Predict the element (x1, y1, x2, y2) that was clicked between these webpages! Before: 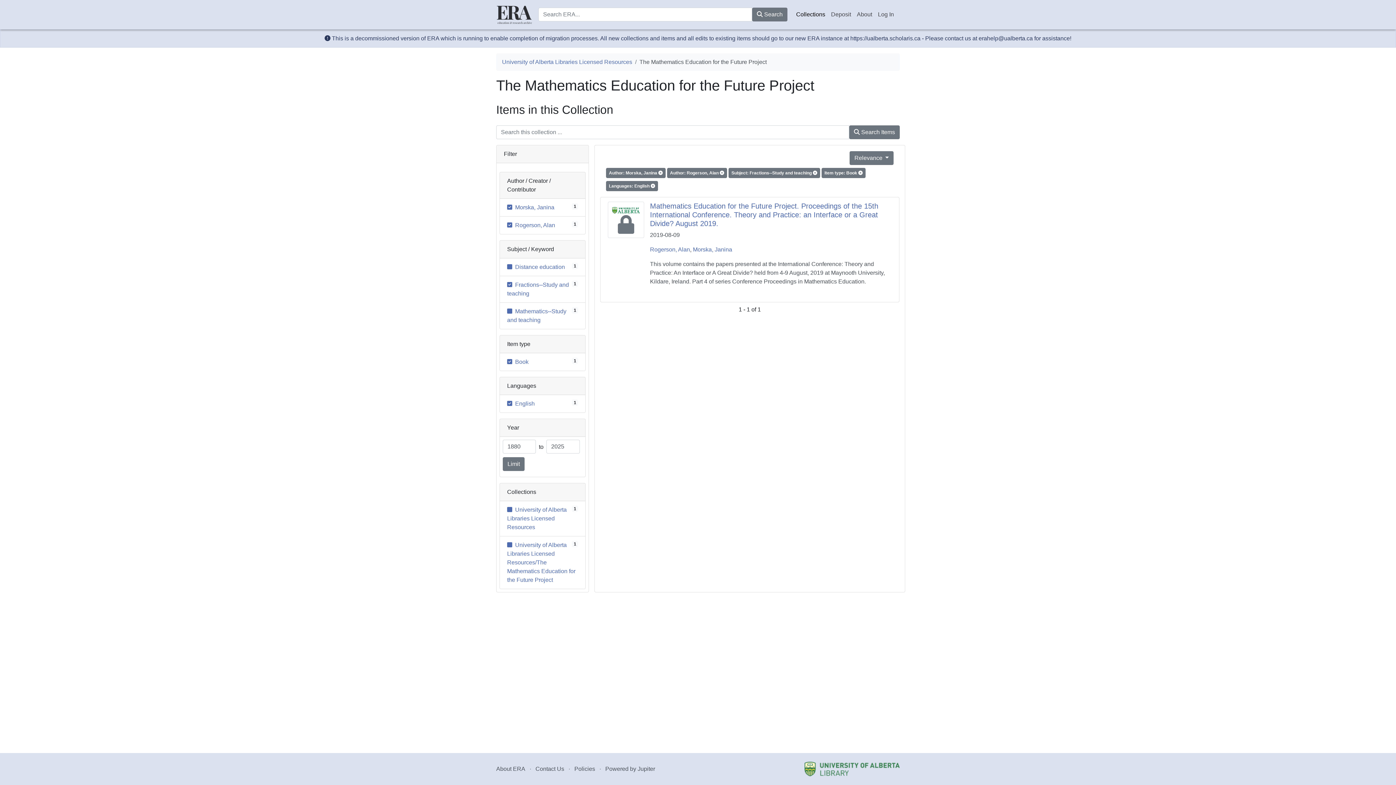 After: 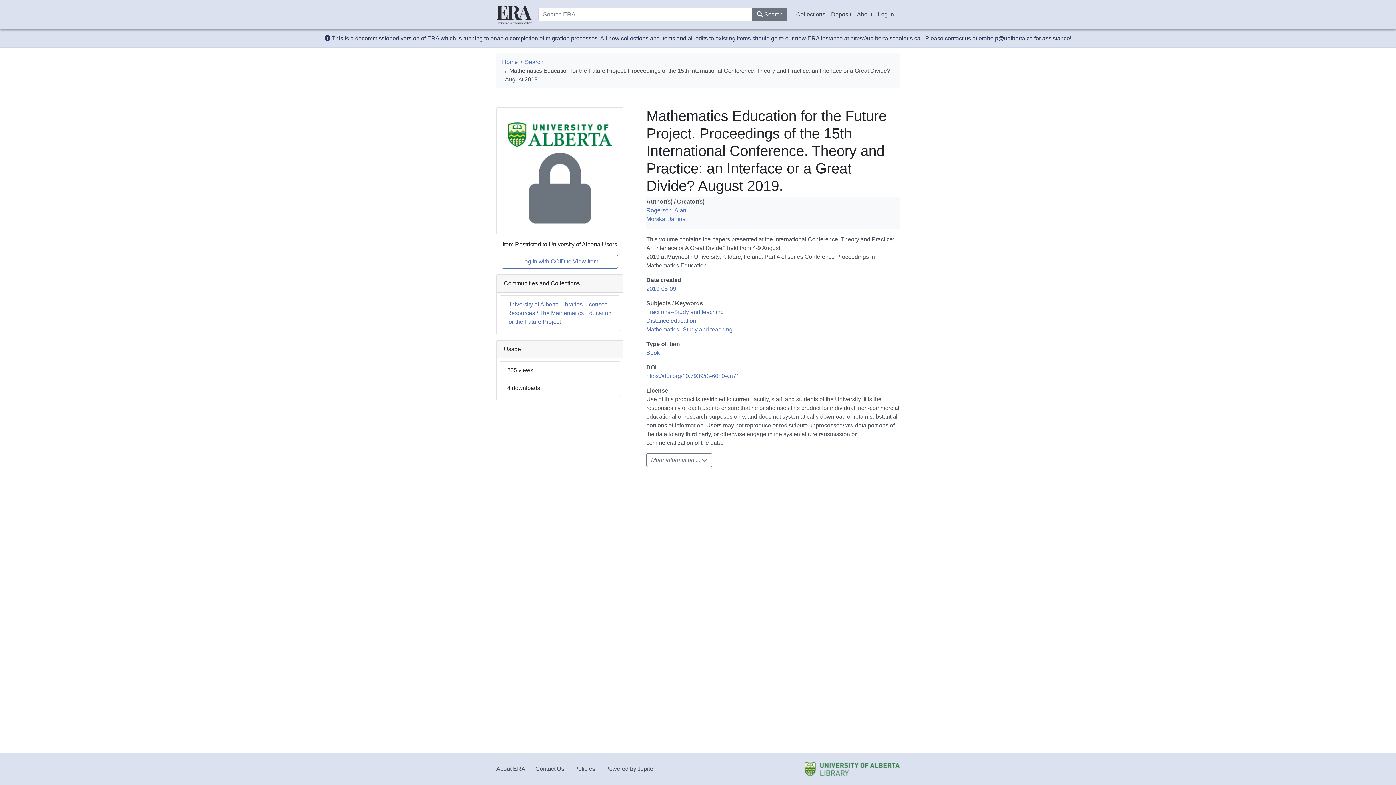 Action: label: Mathematics Education for the Future Project. Proceedings of the 15th International Conference. Theory and Practice: an Interface or a Great Divide? August 2019. bbox: (650, 202, 878, 227)